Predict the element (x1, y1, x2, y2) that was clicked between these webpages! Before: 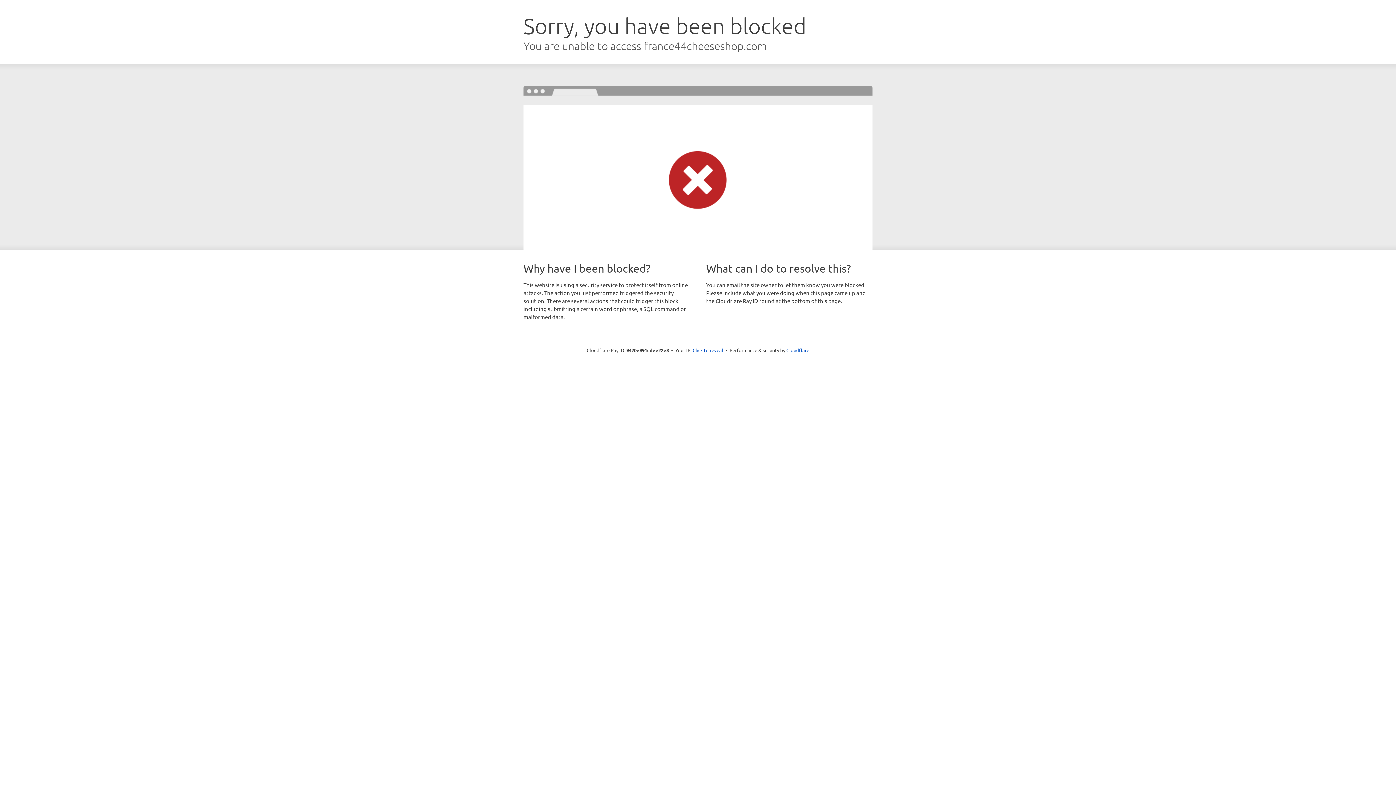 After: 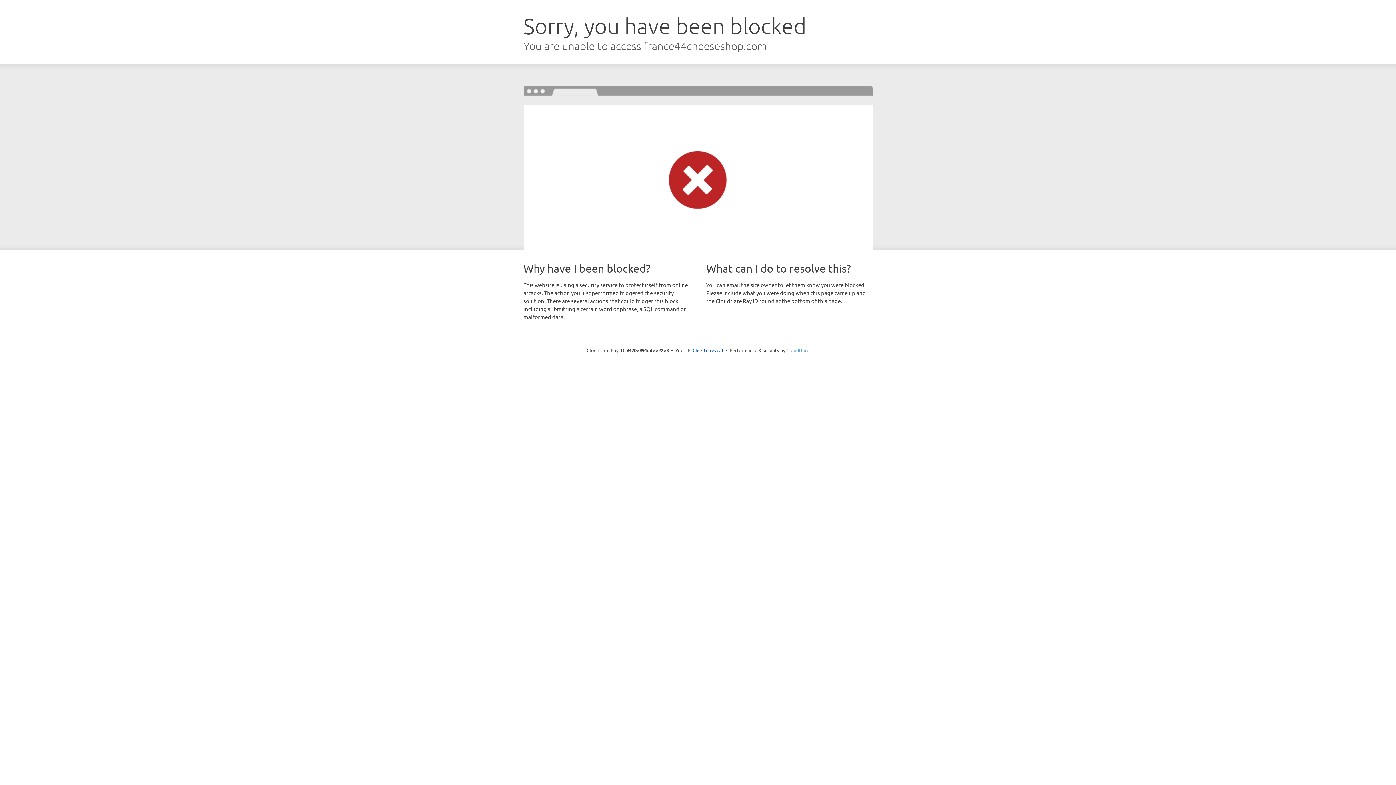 Action: label: Cloudflare bbox: (786, 347, 809, 353)